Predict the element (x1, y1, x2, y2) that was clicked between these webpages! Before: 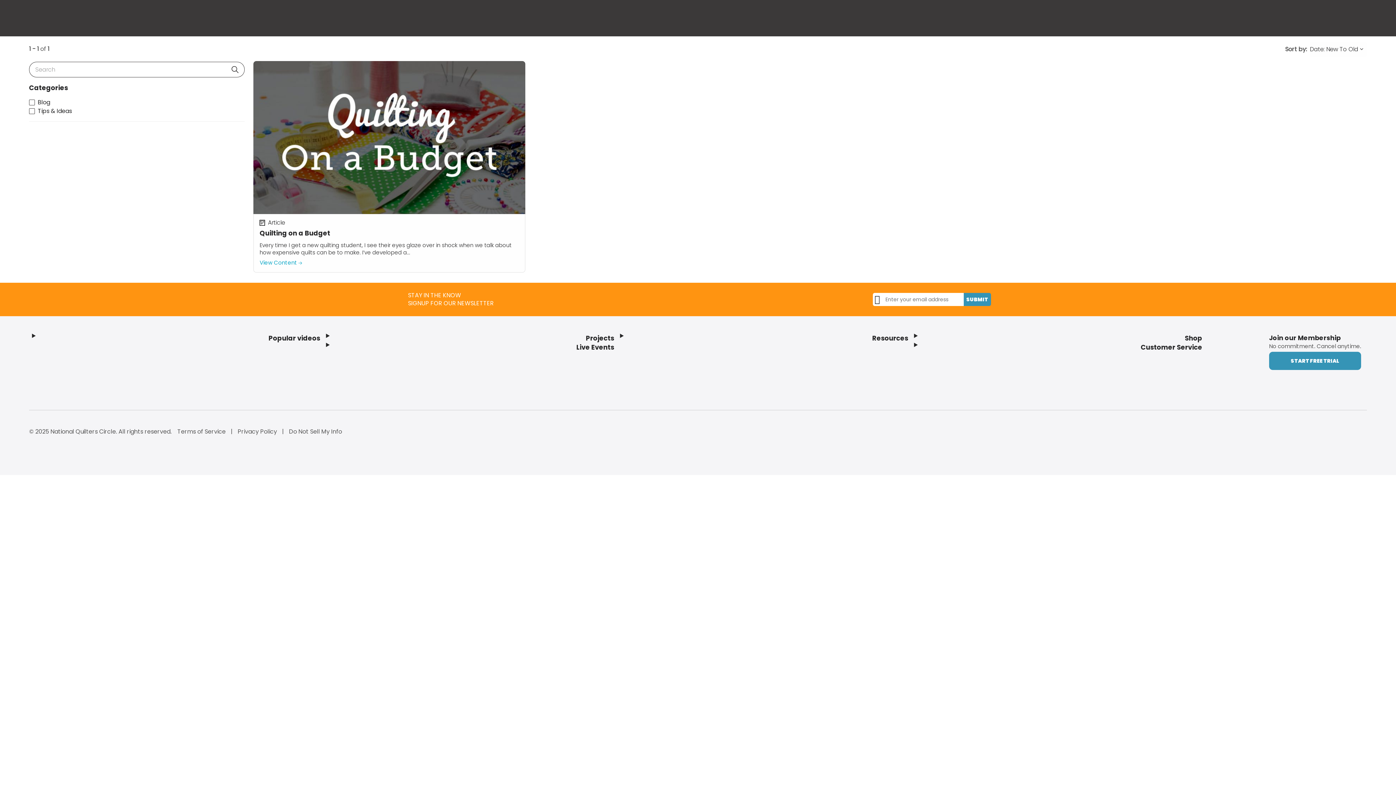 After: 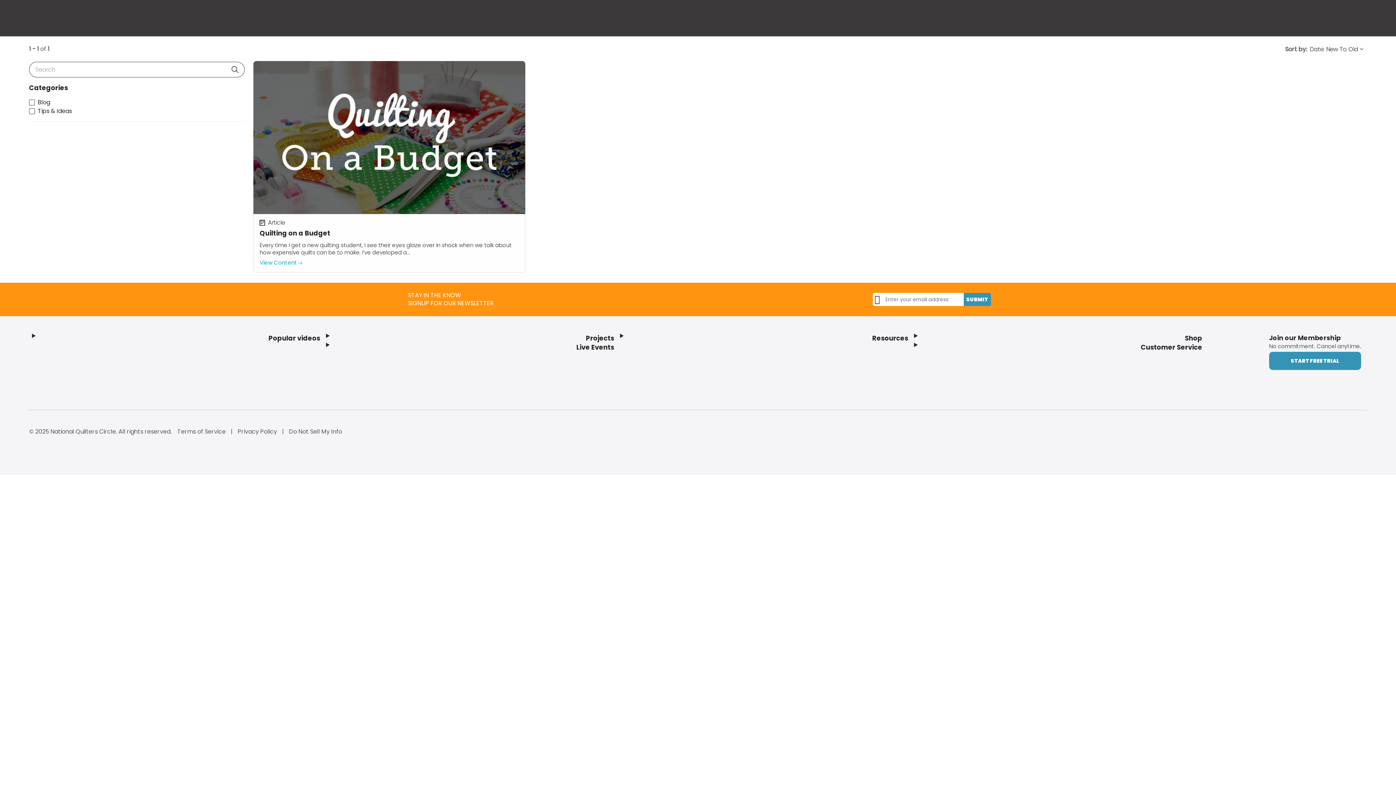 Action: bbox: (289, 427, 342, 435) label: Do Not Sell My Info